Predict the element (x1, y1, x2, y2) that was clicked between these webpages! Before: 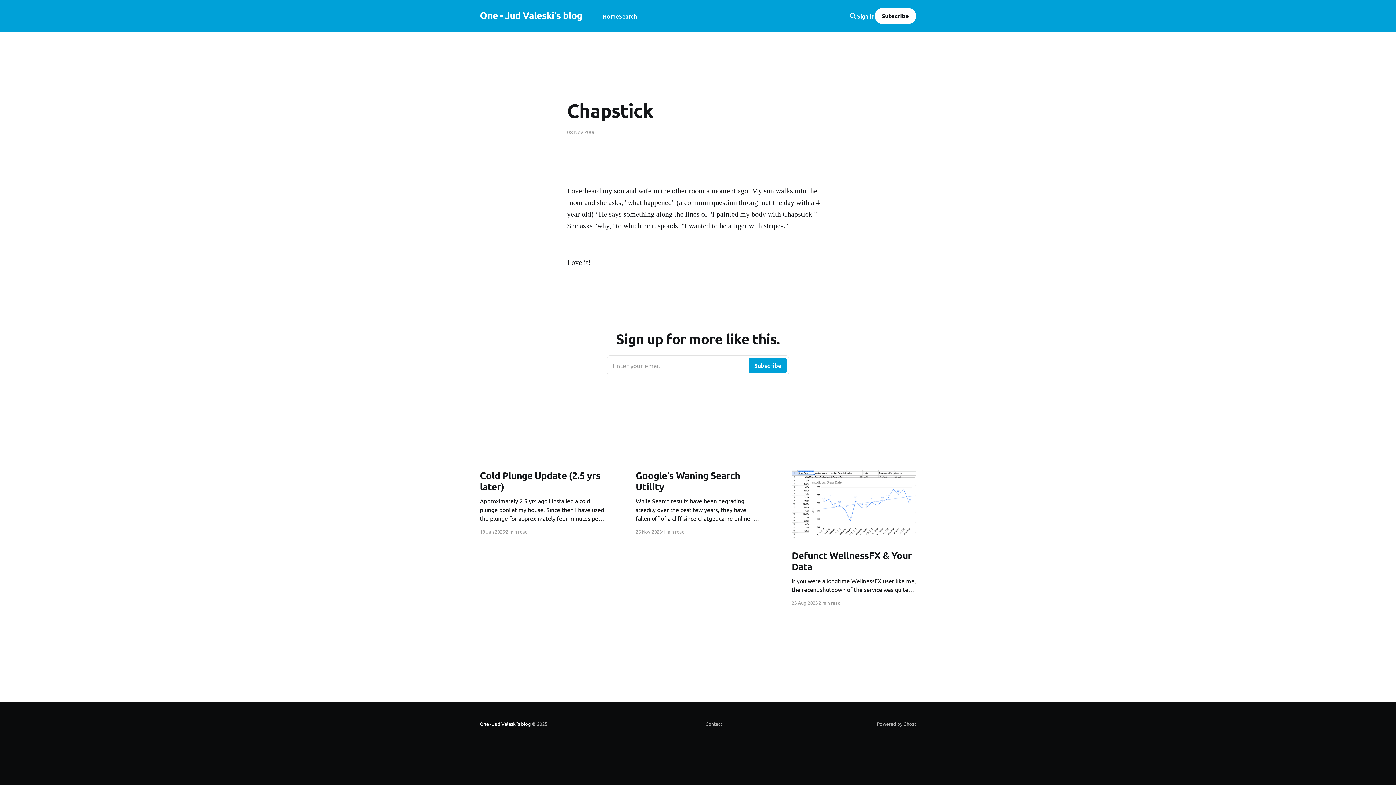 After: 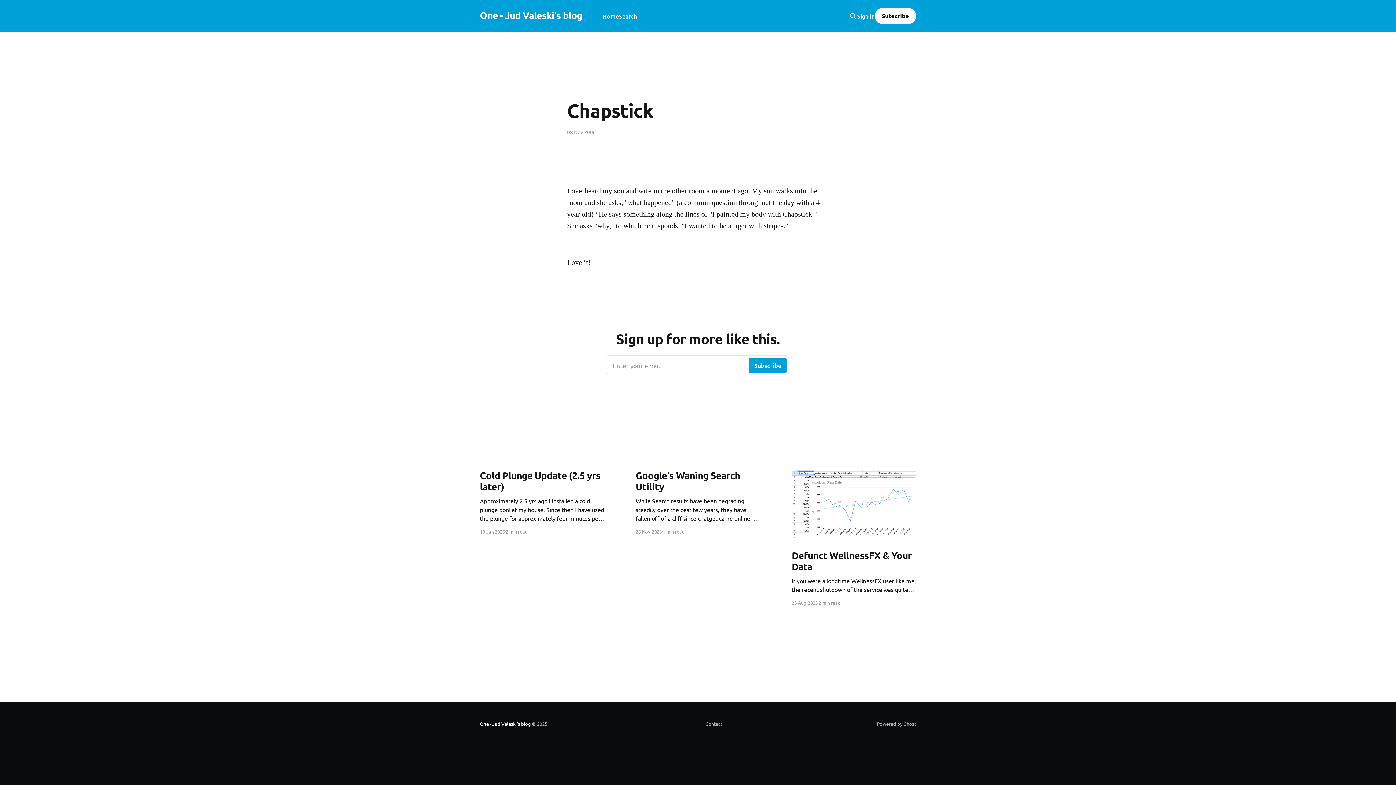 Action: label: Subscribe bbox: (874, 8, 916, 24)